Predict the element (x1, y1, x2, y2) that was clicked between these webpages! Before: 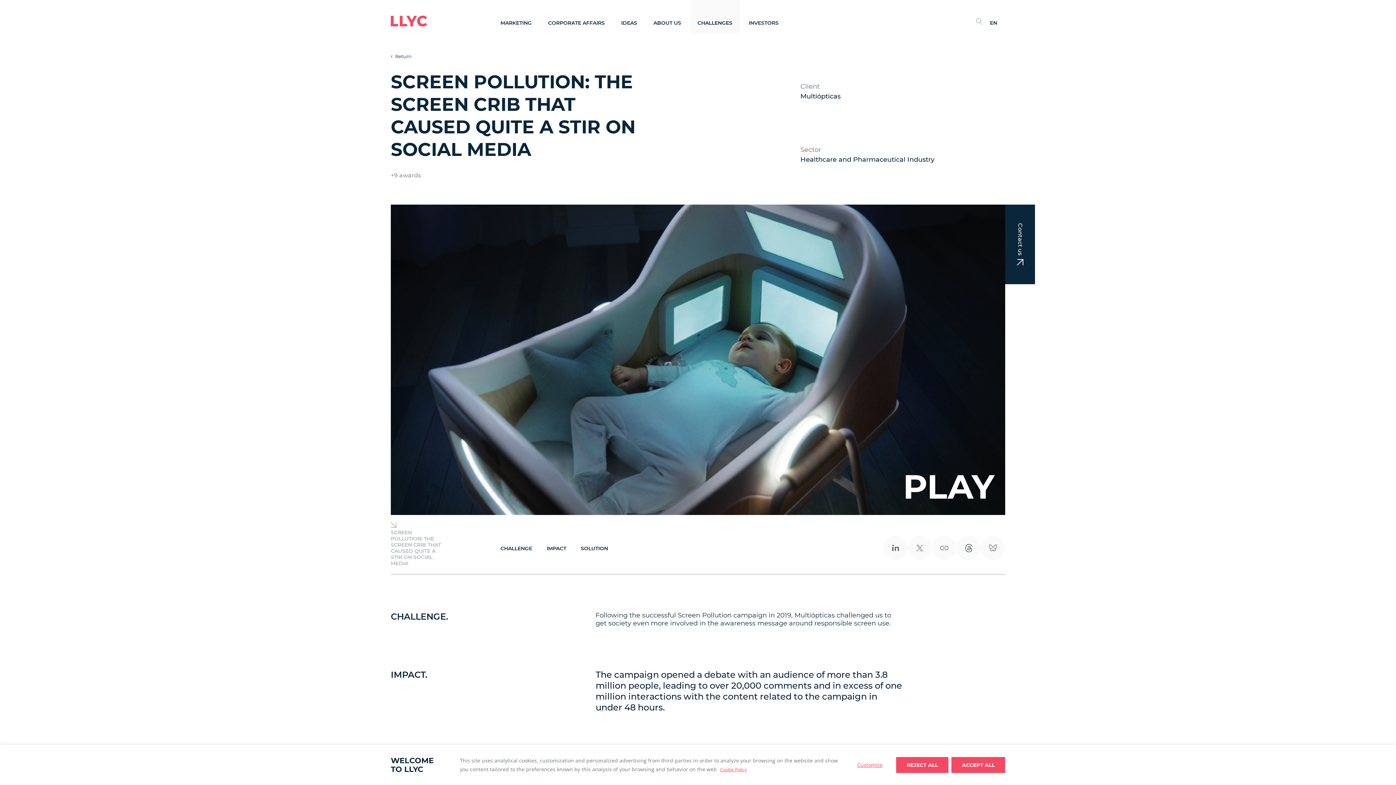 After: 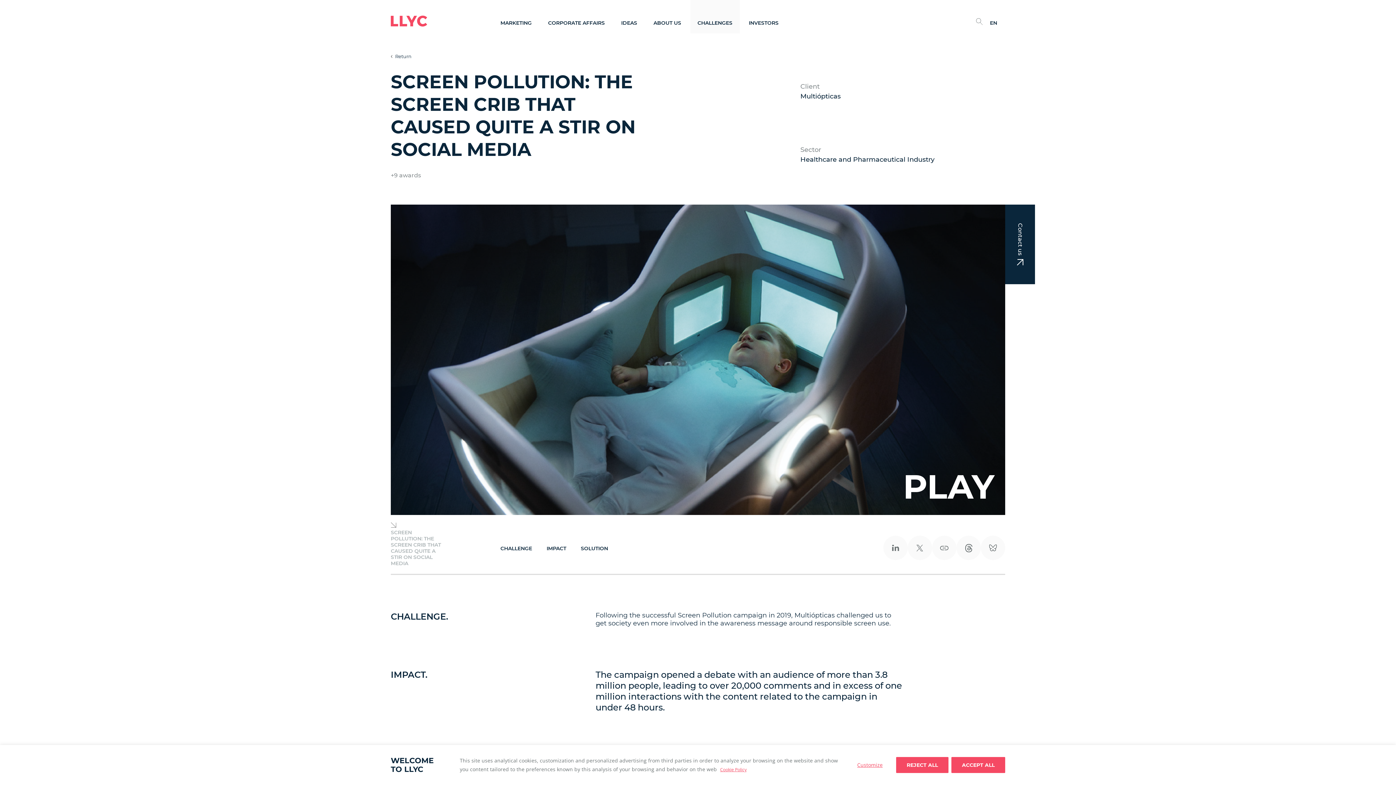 Action: bbox: (982, 20, 1005, 26) label: EN